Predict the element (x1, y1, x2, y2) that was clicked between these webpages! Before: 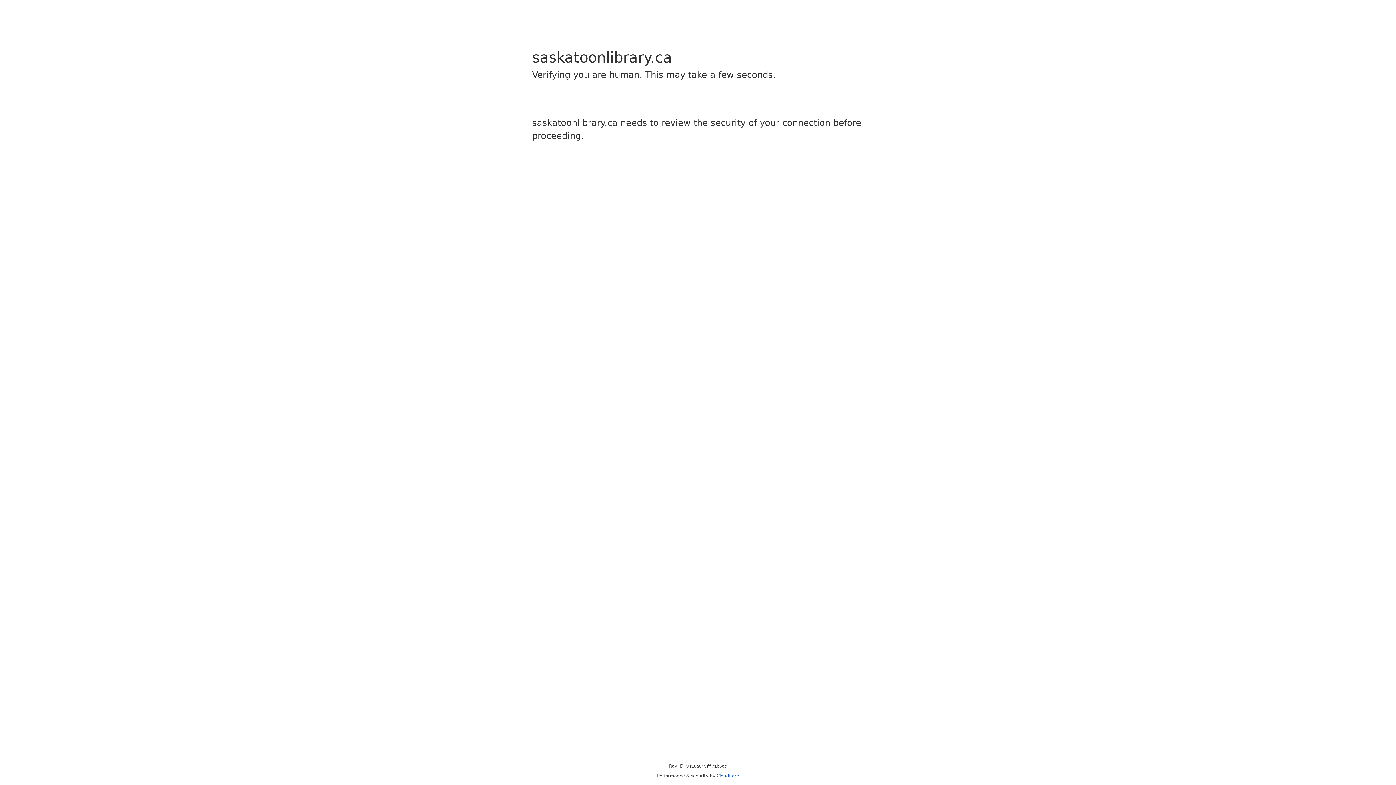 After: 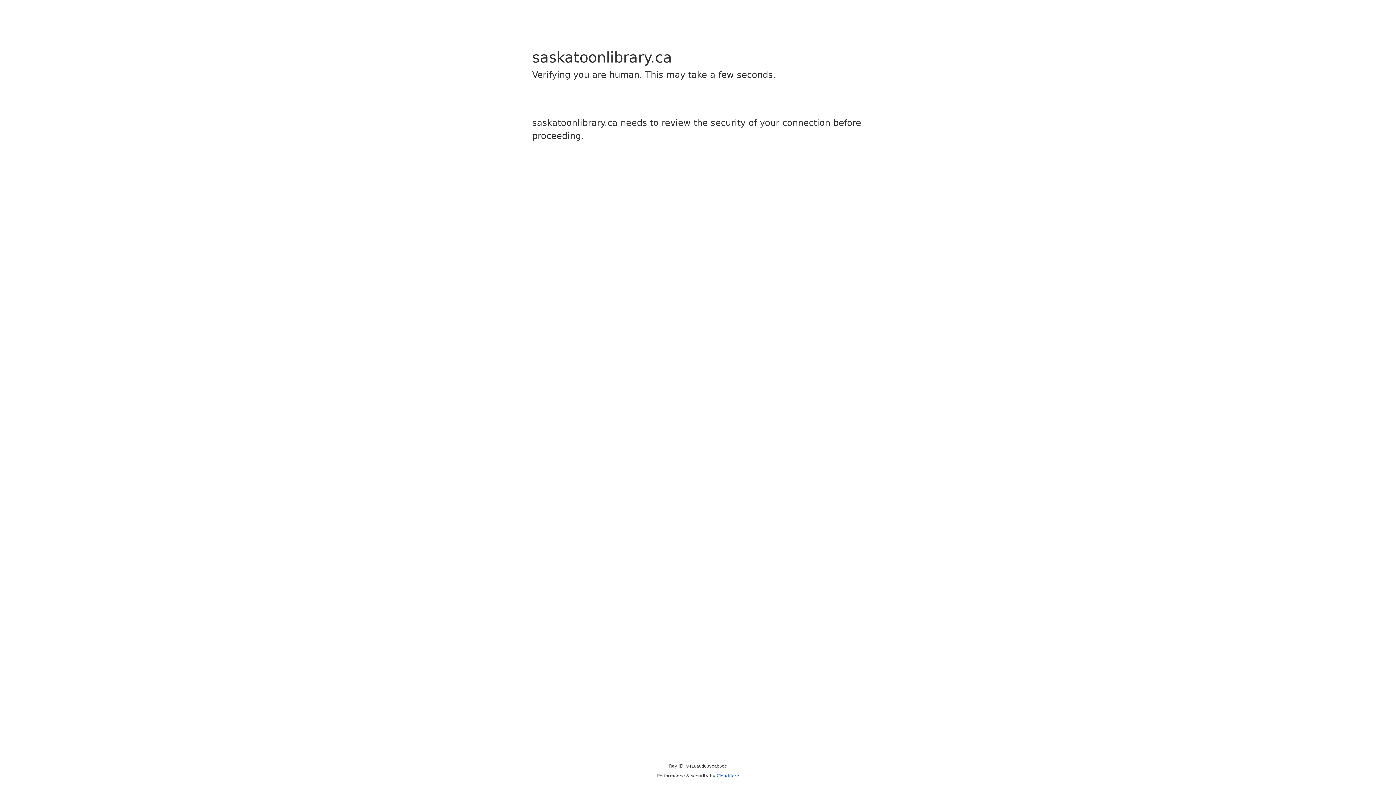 Action: bbox: (716, 773, 739, 778) label: Cloudflare